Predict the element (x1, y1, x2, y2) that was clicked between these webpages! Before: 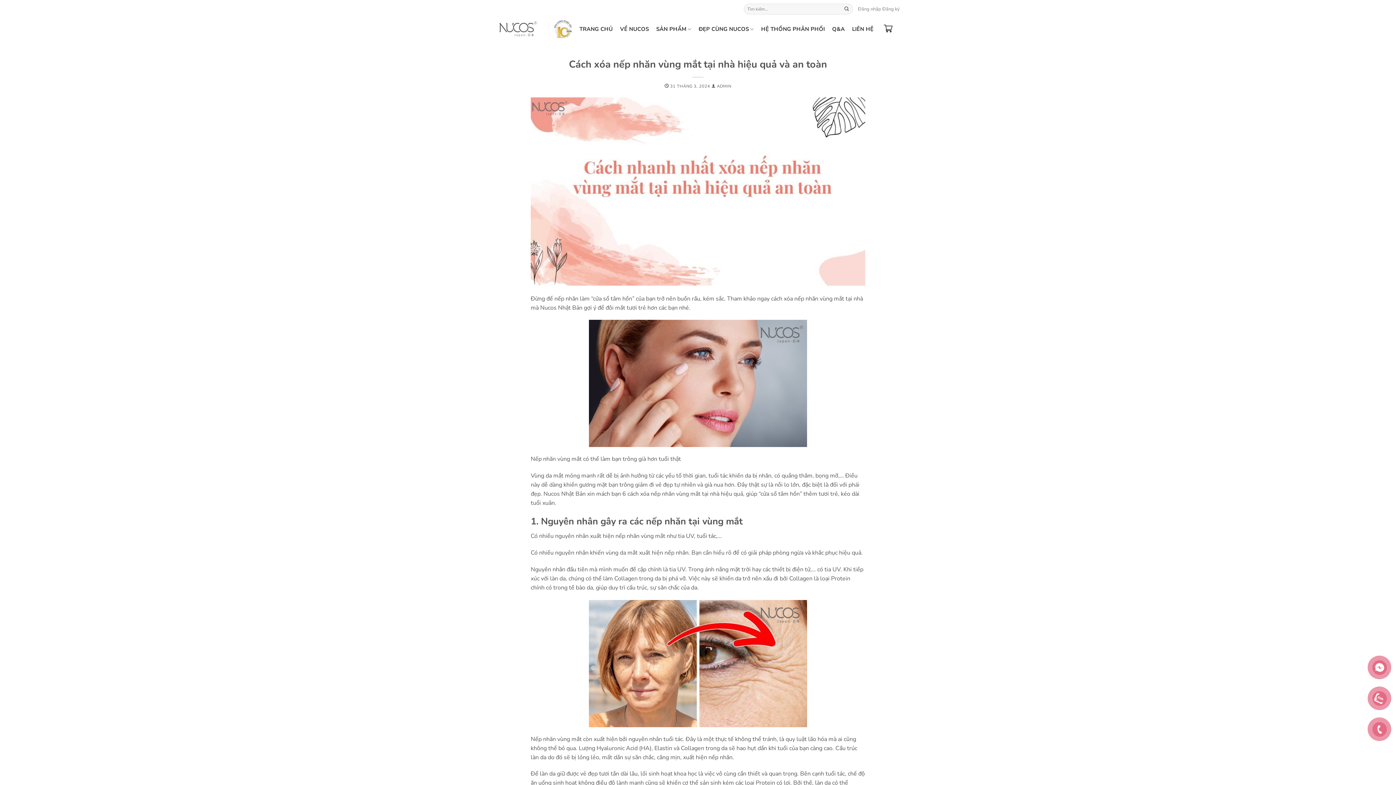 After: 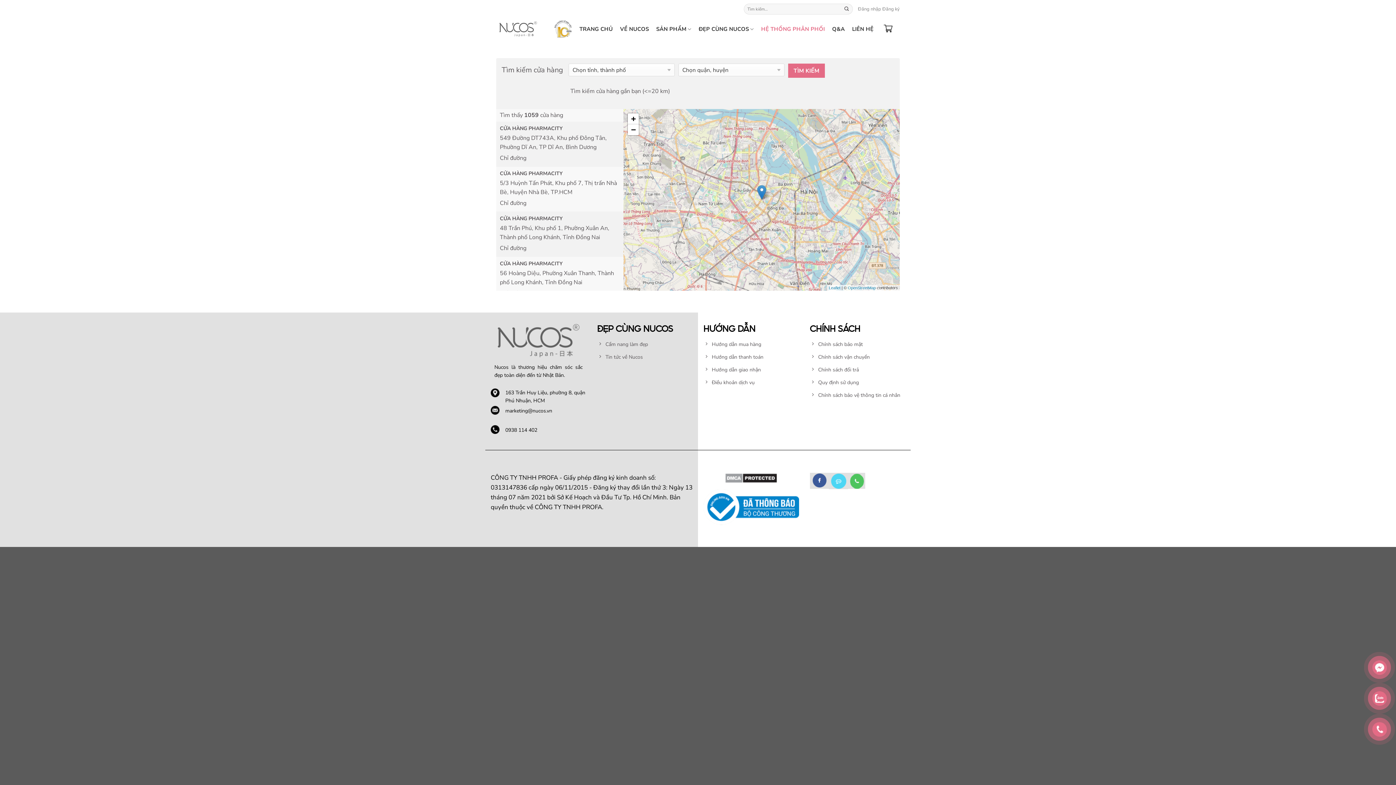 Action: bbox: (761, 22, 825, 35) label: HỆ THỐNG PHÂN PHỐI